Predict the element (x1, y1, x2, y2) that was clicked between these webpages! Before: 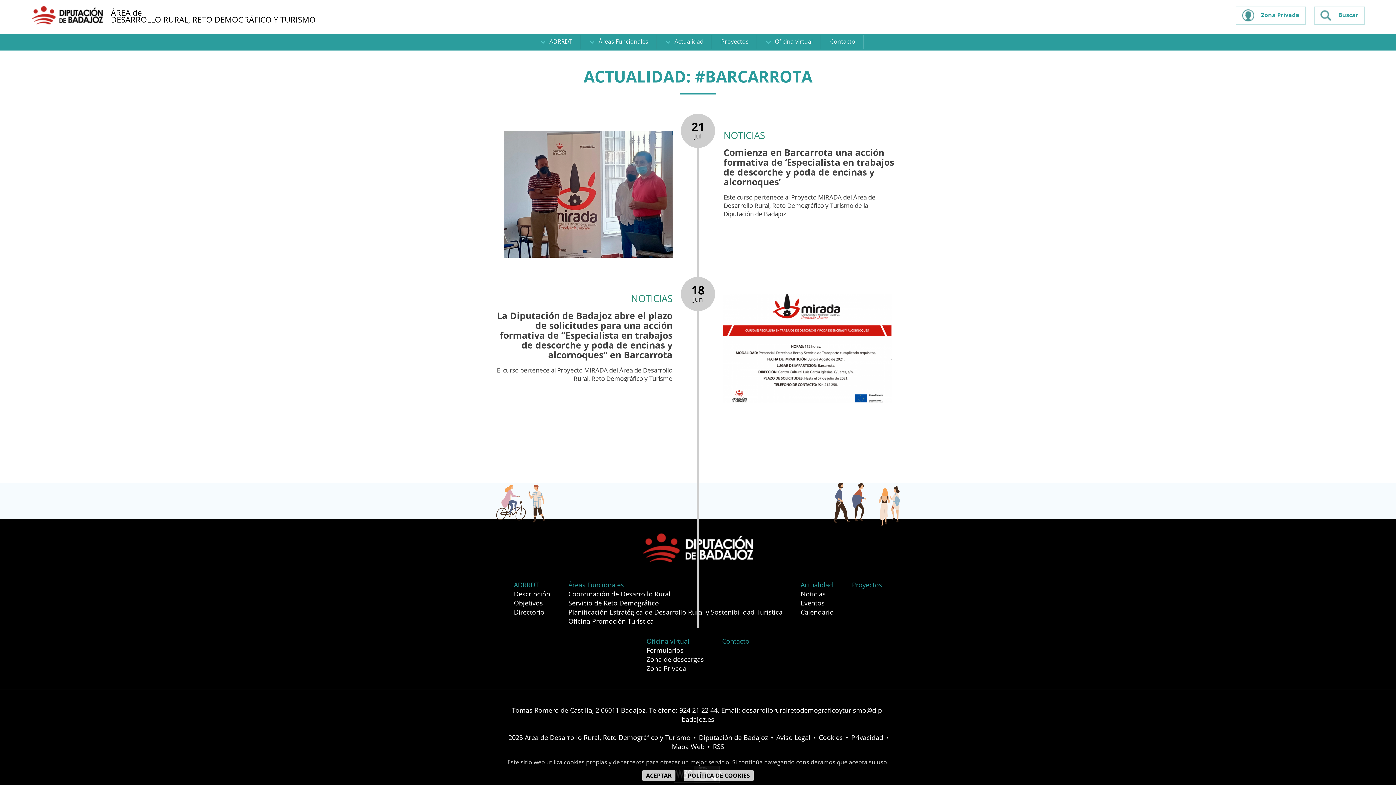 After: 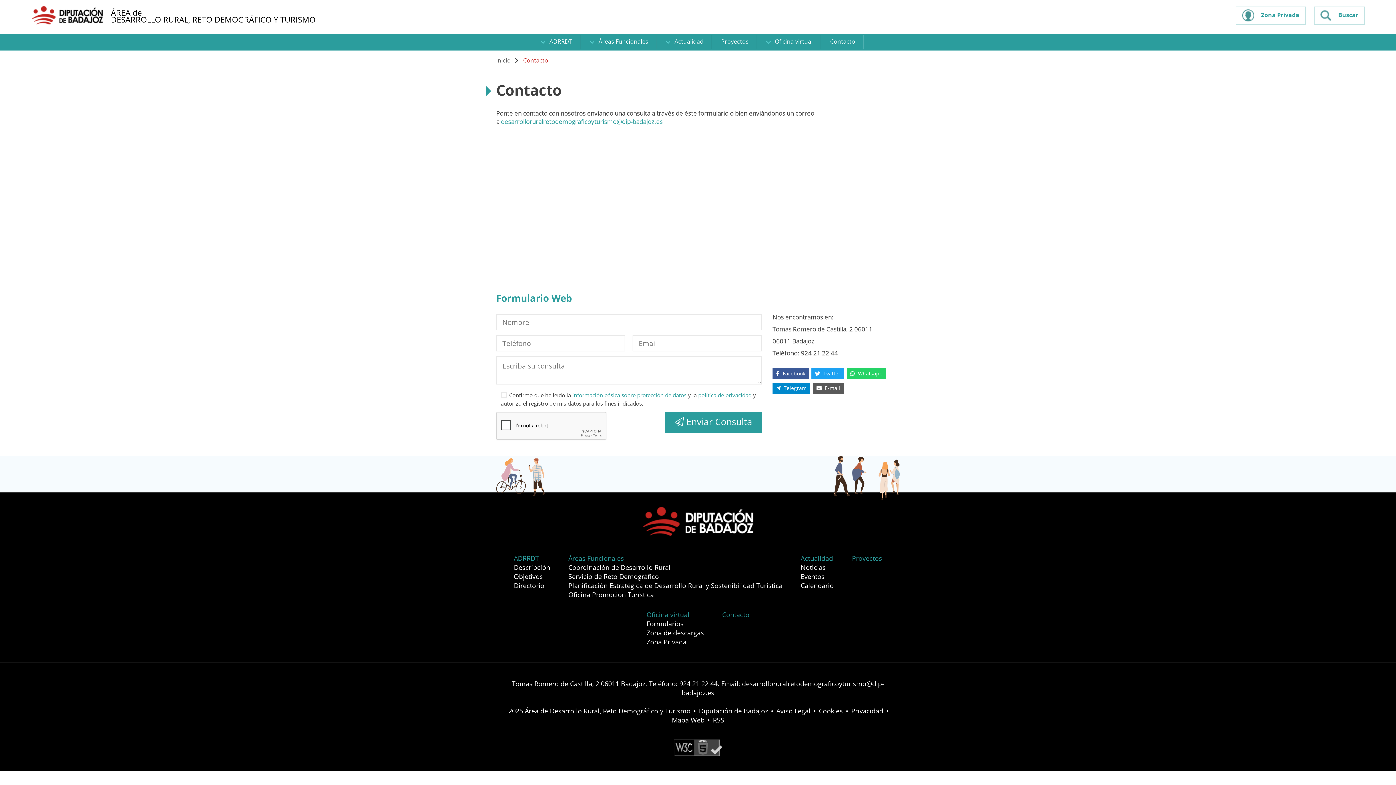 Action: label: Contacto bbox: (722, 637, 749, 645)